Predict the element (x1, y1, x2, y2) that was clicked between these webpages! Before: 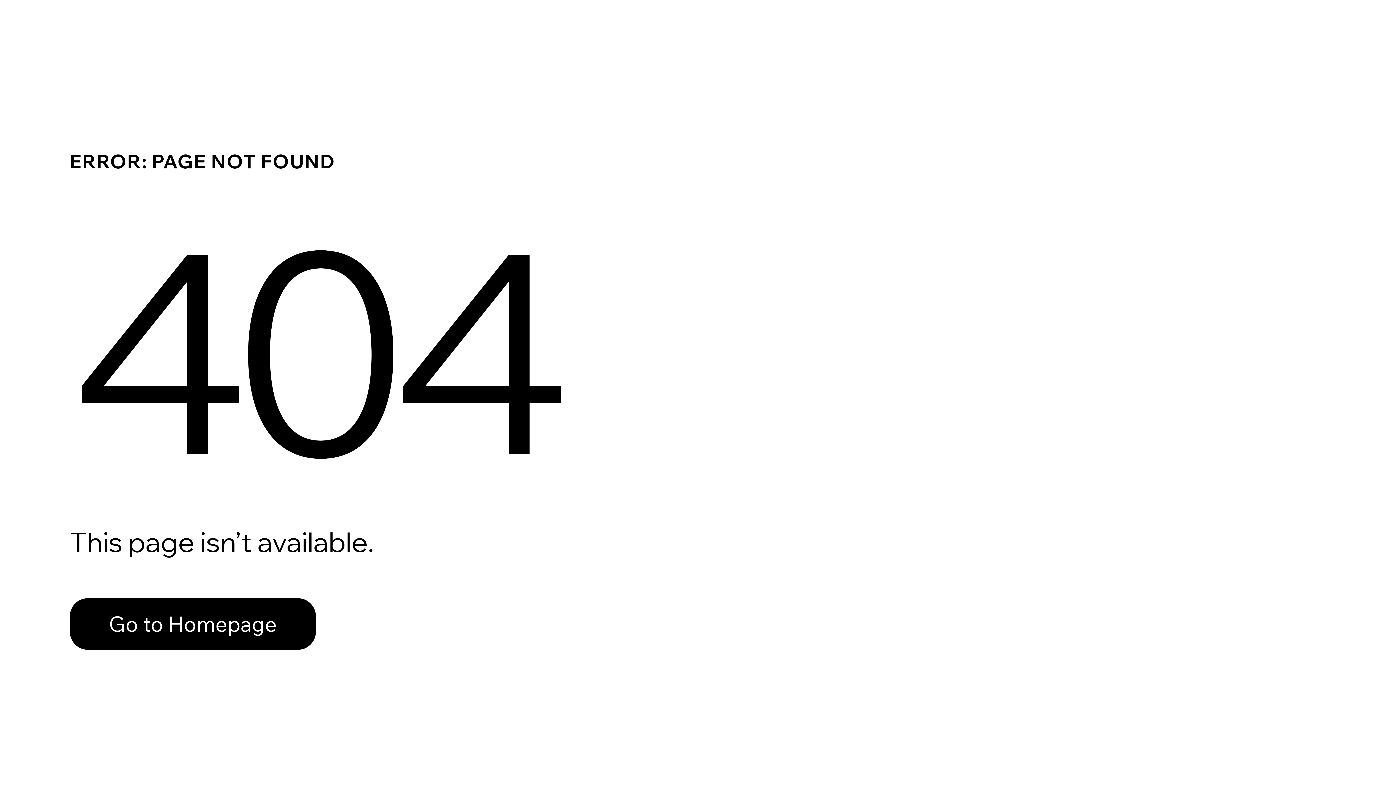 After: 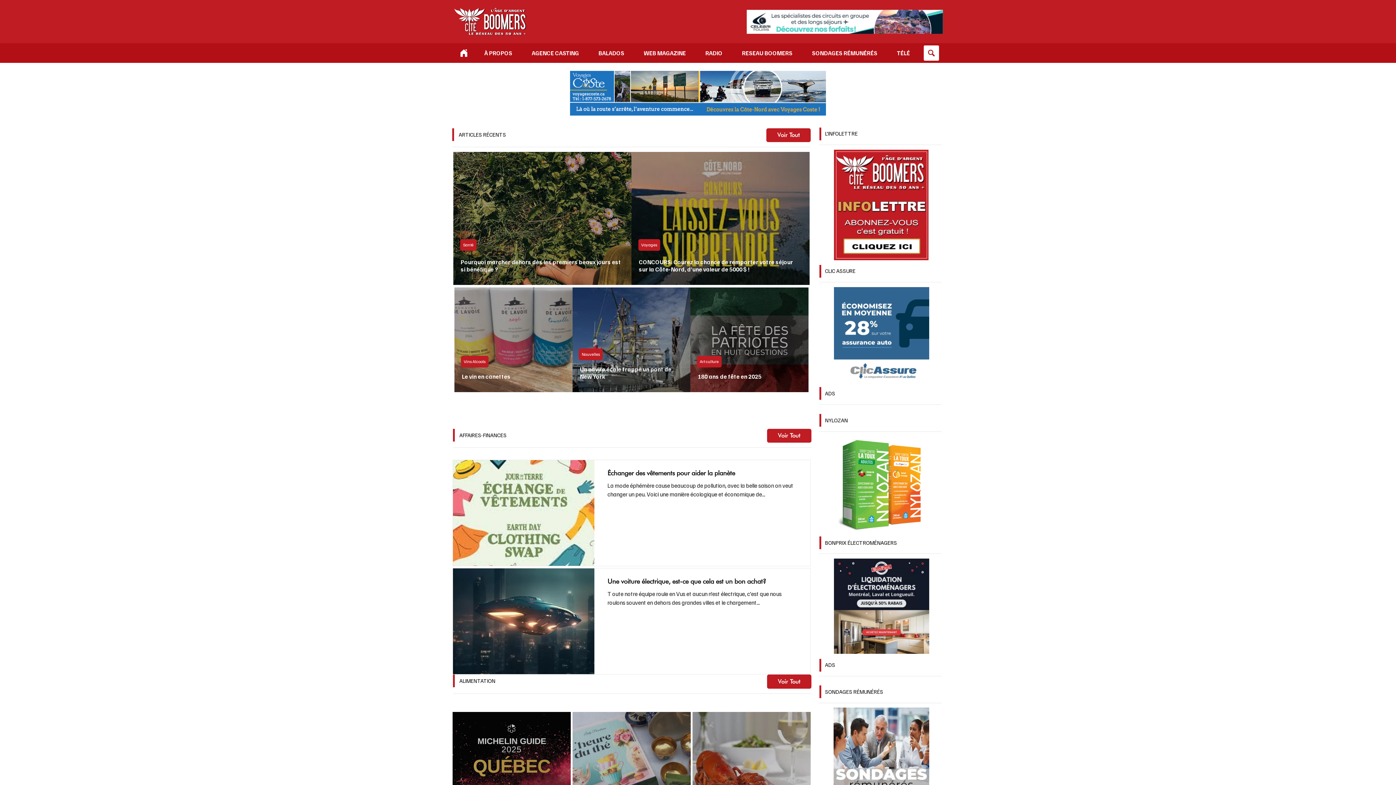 Action: bbox: (69, 598, 316, 650) label: Go to Homepage